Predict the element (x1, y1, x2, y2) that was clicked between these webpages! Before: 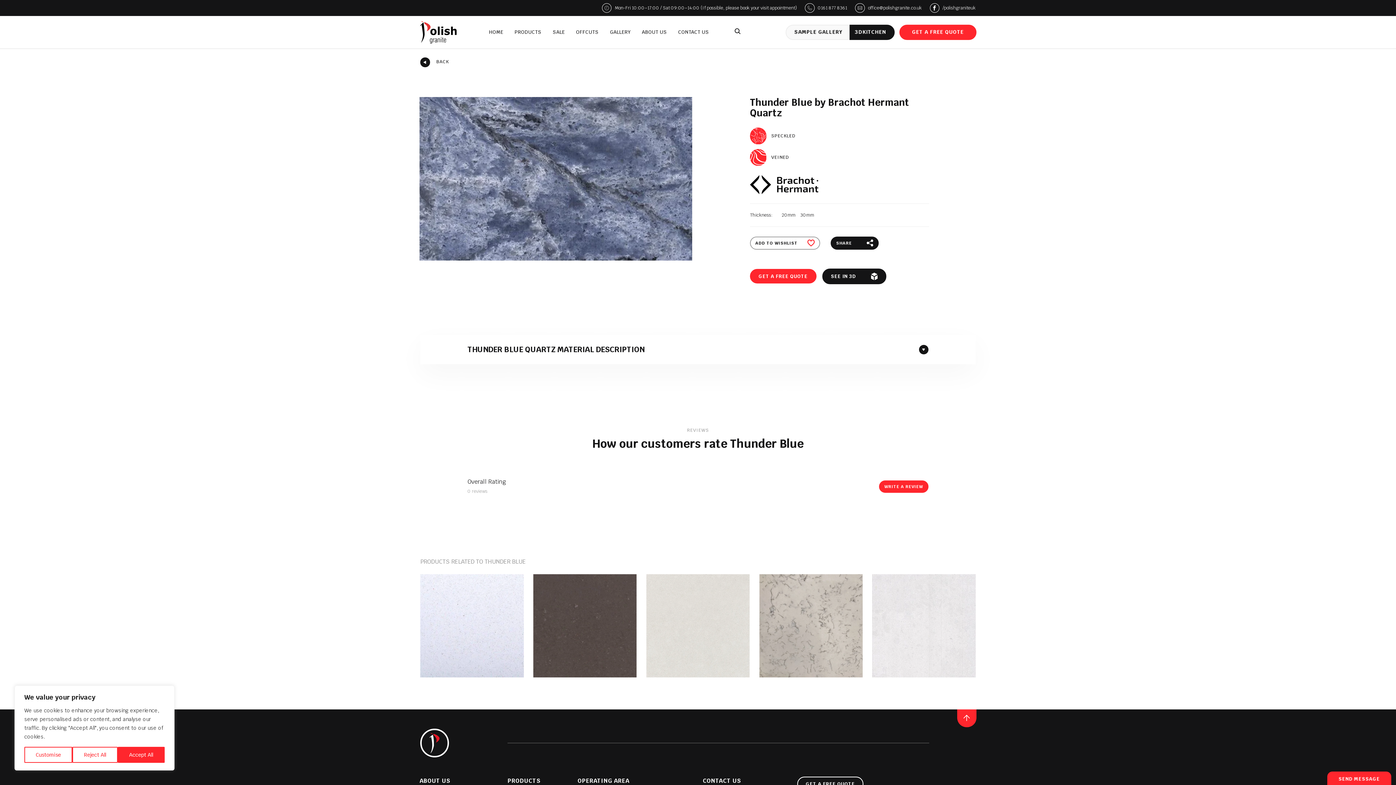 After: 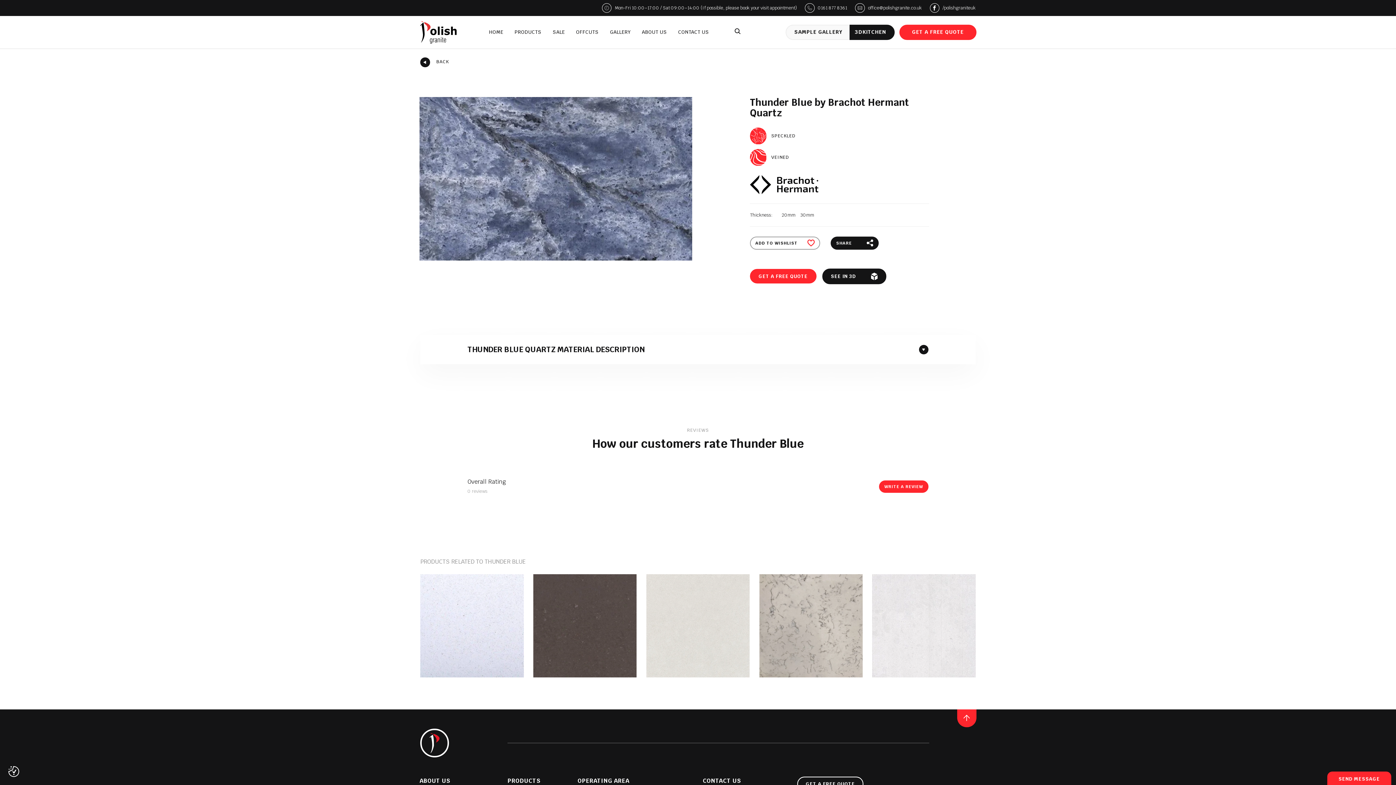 Action: label: Reject All bbox: (72, 747, 117, 763)